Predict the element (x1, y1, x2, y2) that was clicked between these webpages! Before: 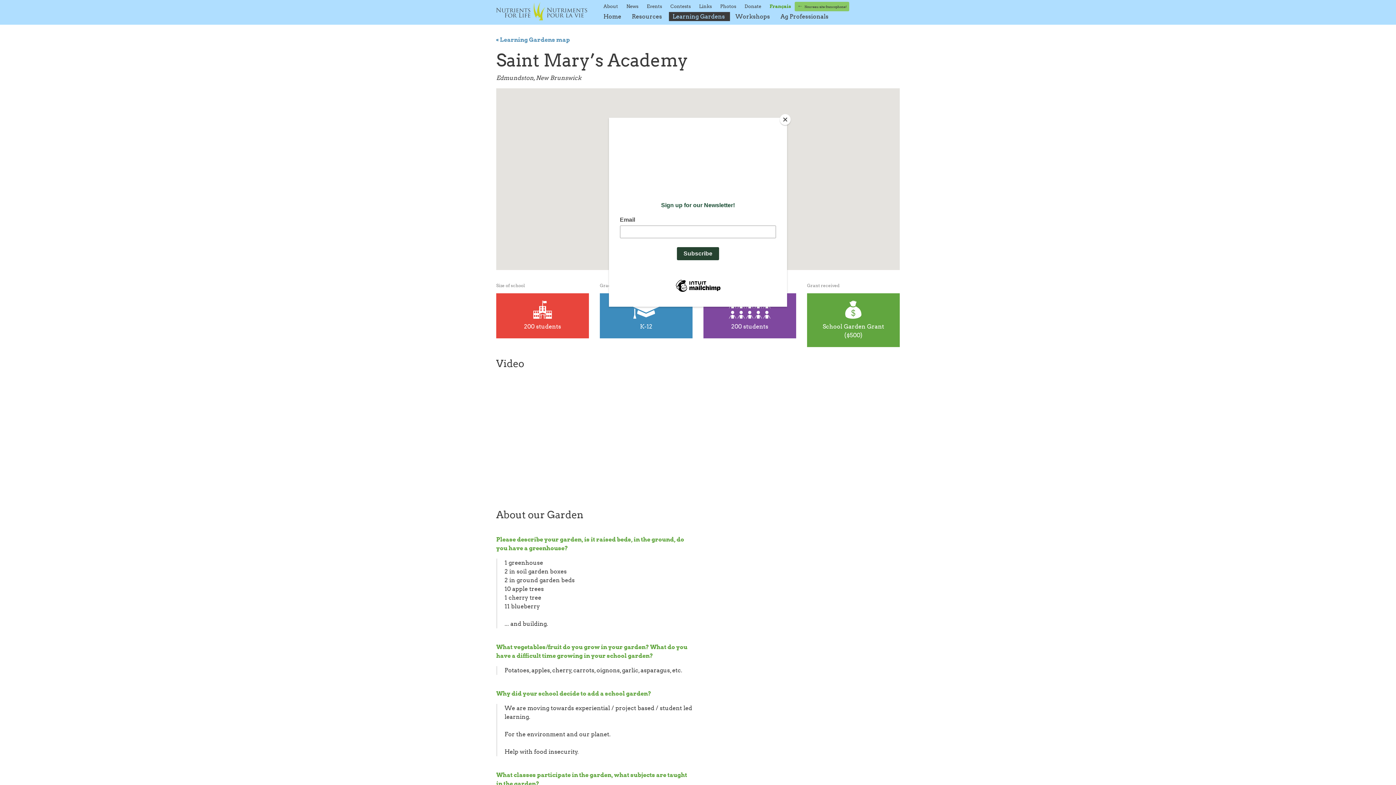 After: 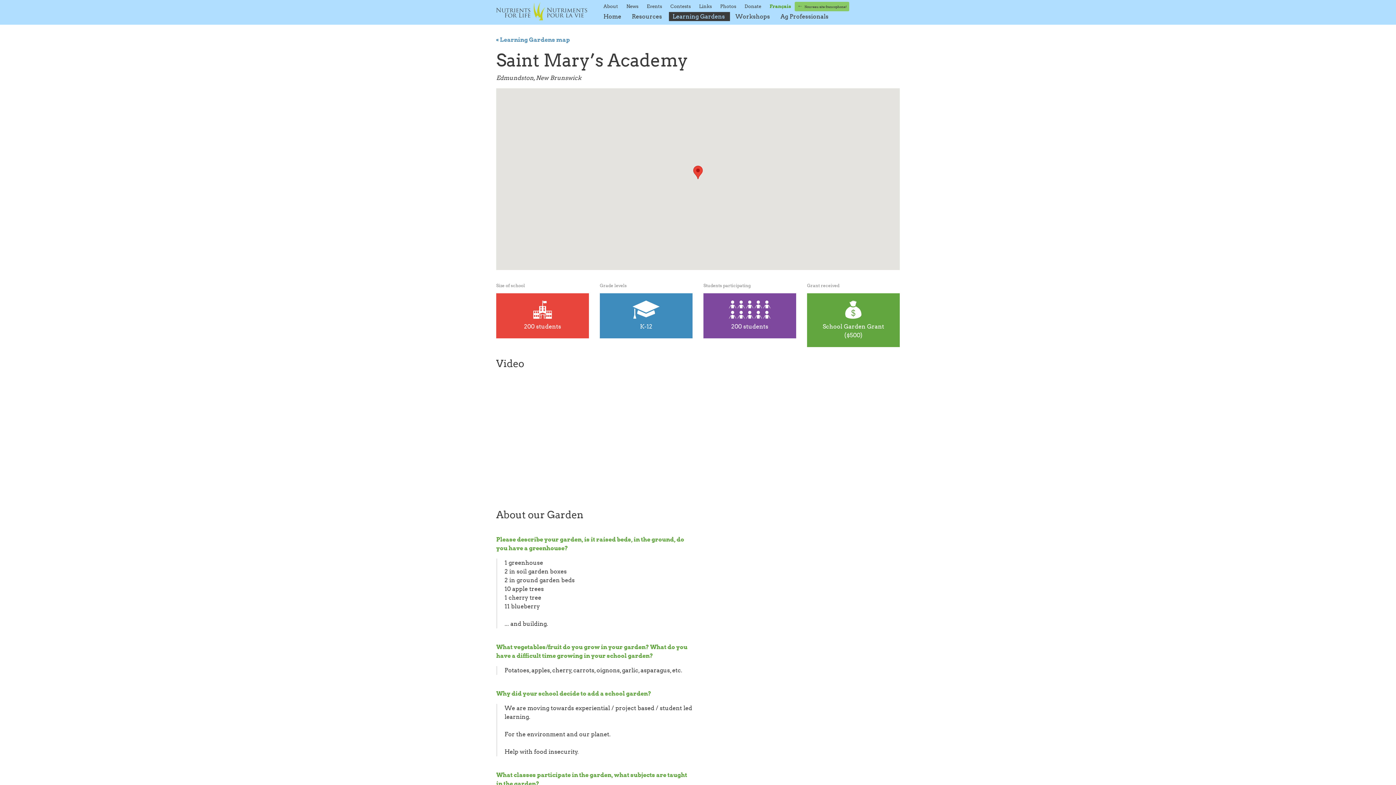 Action: bbox: (780, 114, 790, 125) label: Close